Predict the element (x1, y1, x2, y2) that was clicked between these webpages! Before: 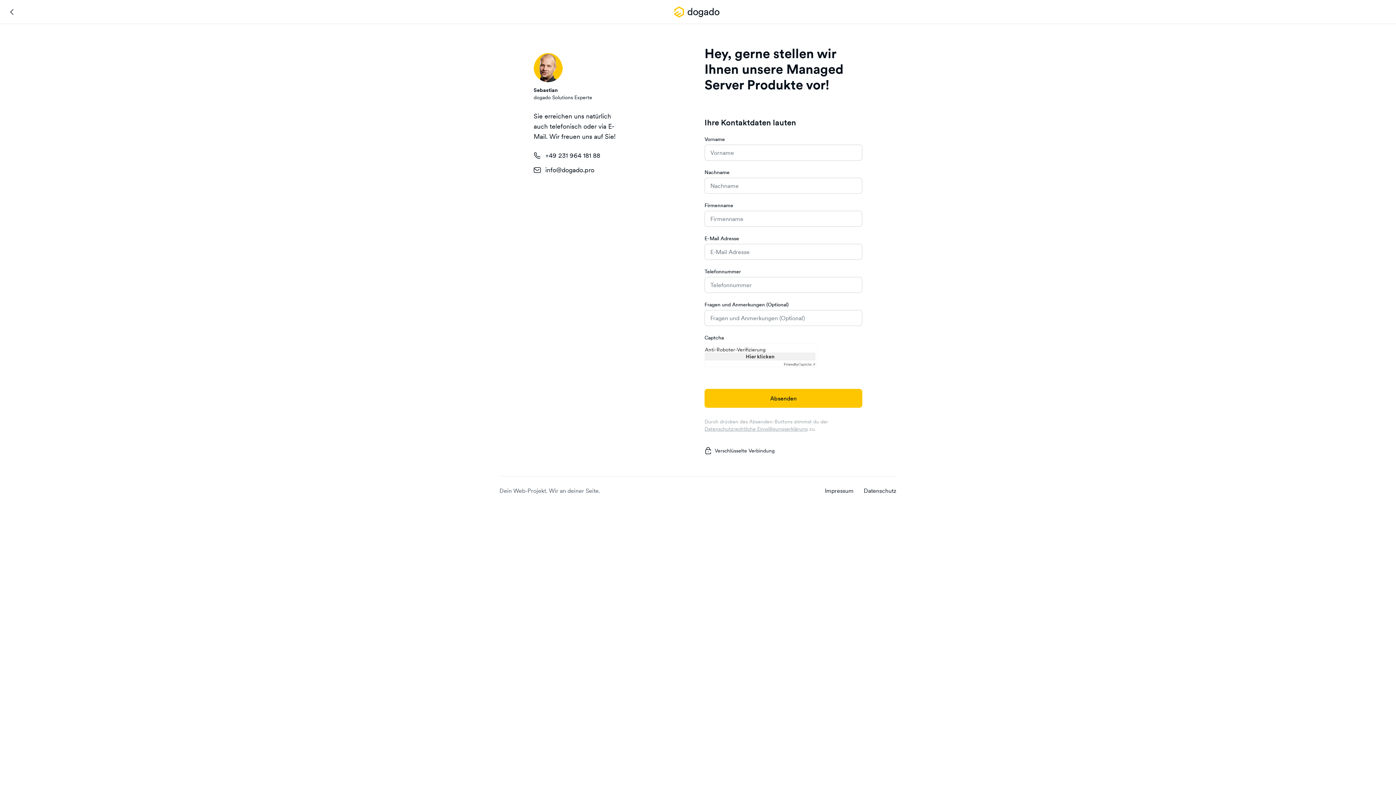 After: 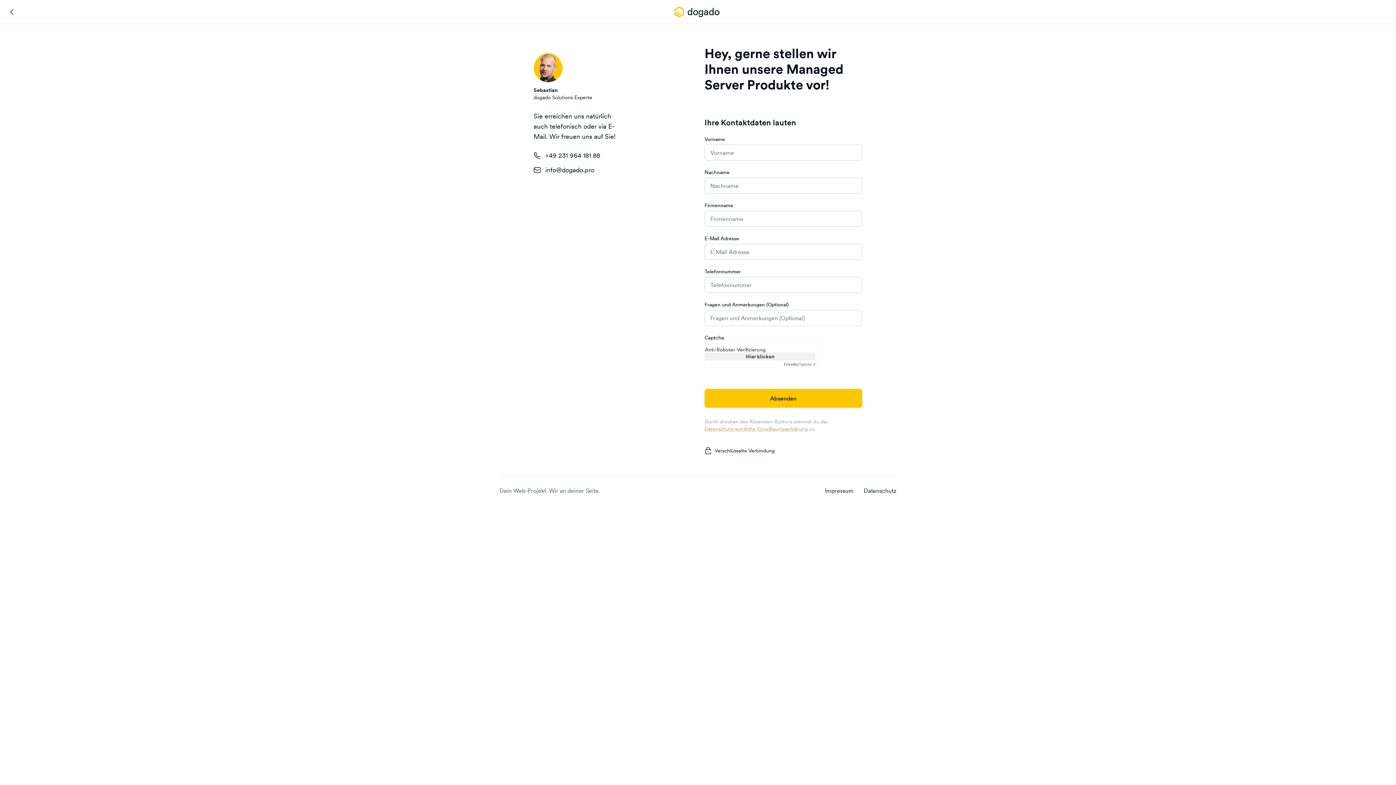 Action: label: Datenschutzrechtliche Einwilligungserklärung bbox: (704, 425, 808, 432)